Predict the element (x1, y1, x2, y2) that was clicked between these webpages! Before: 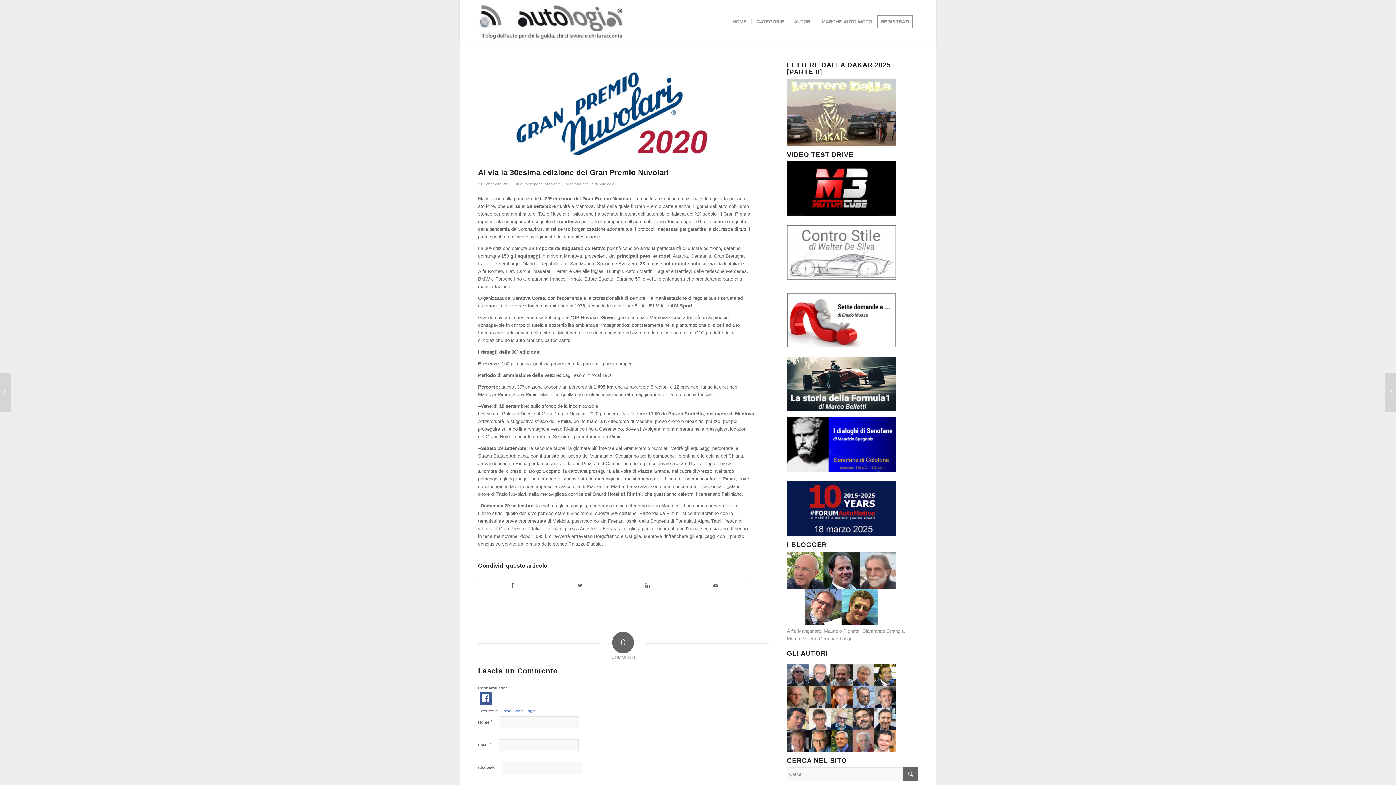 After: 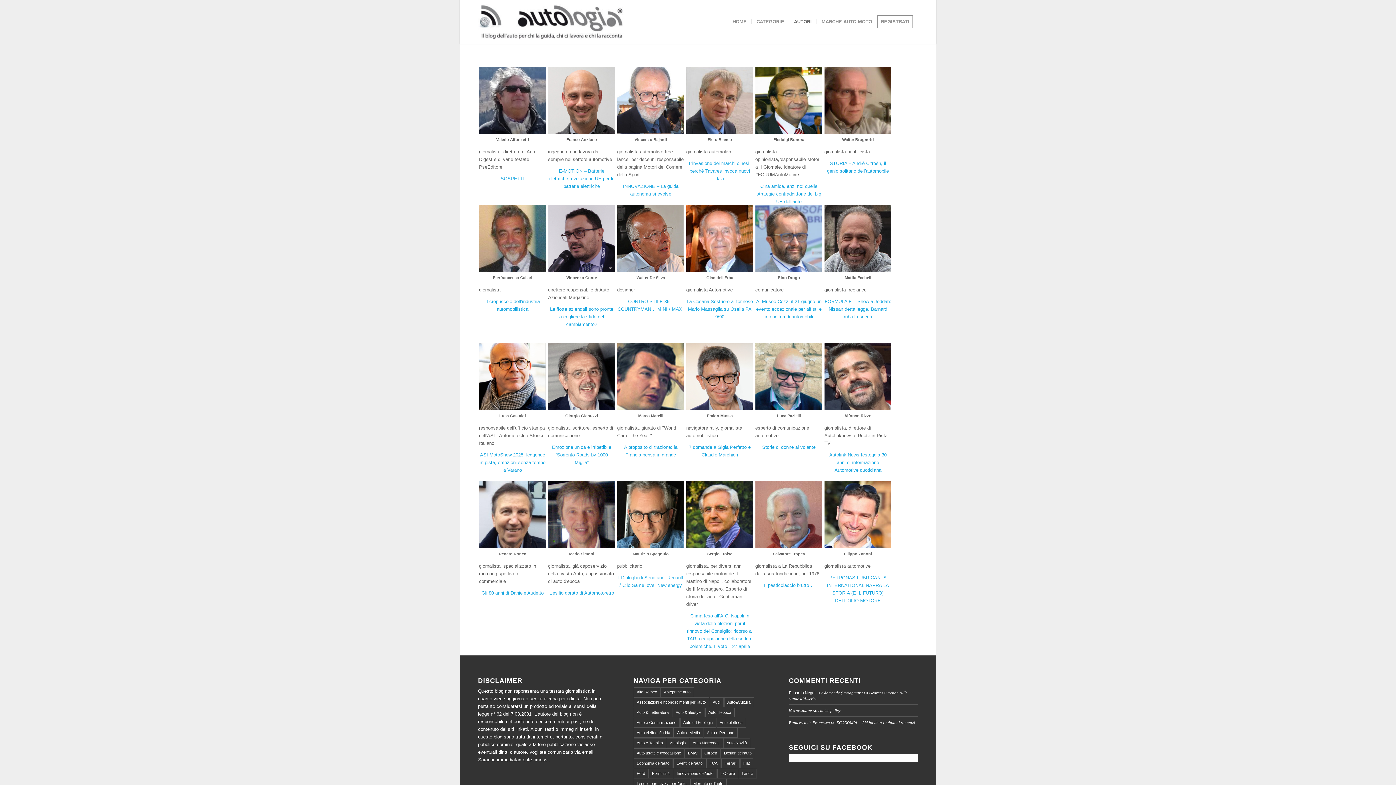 Action: bbox: (789, 0, 816, 43) label: AUTORI